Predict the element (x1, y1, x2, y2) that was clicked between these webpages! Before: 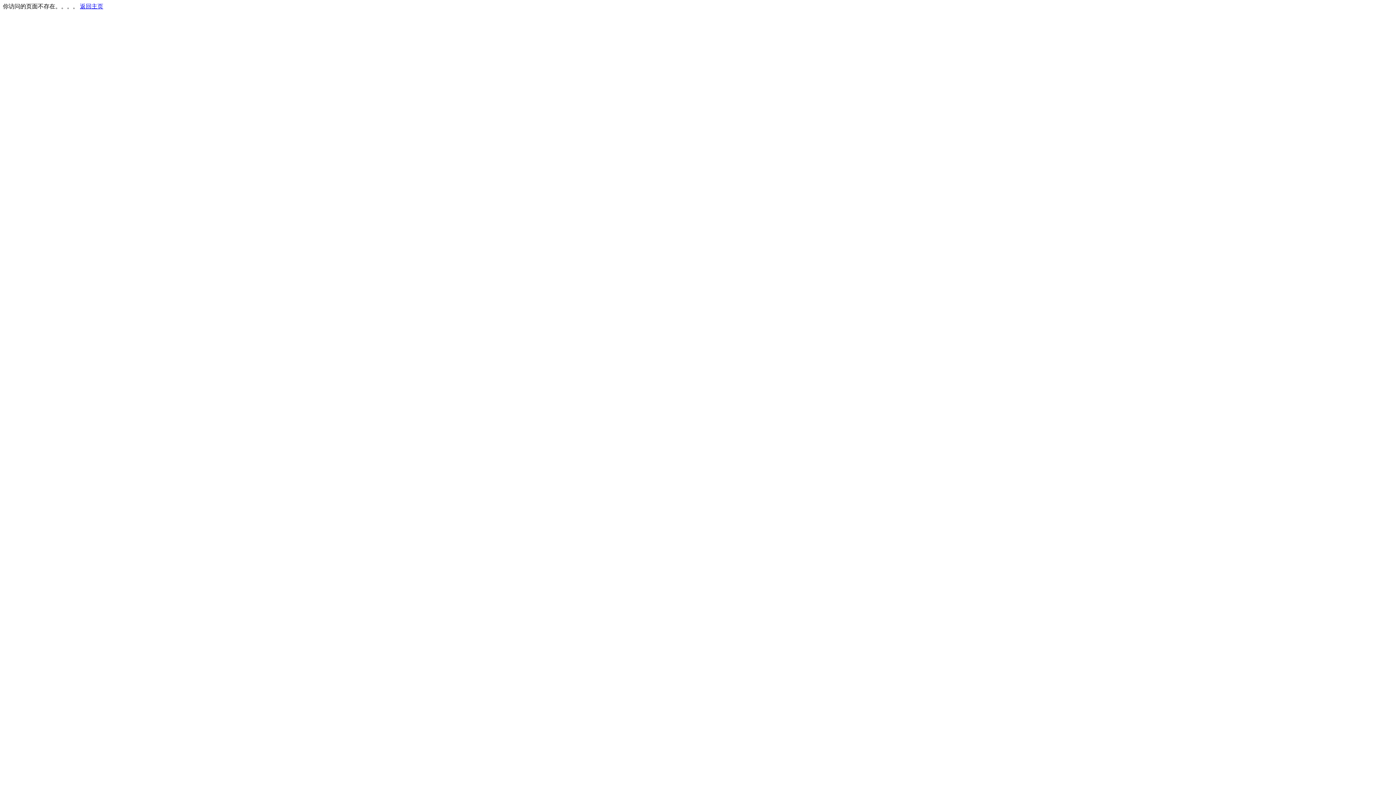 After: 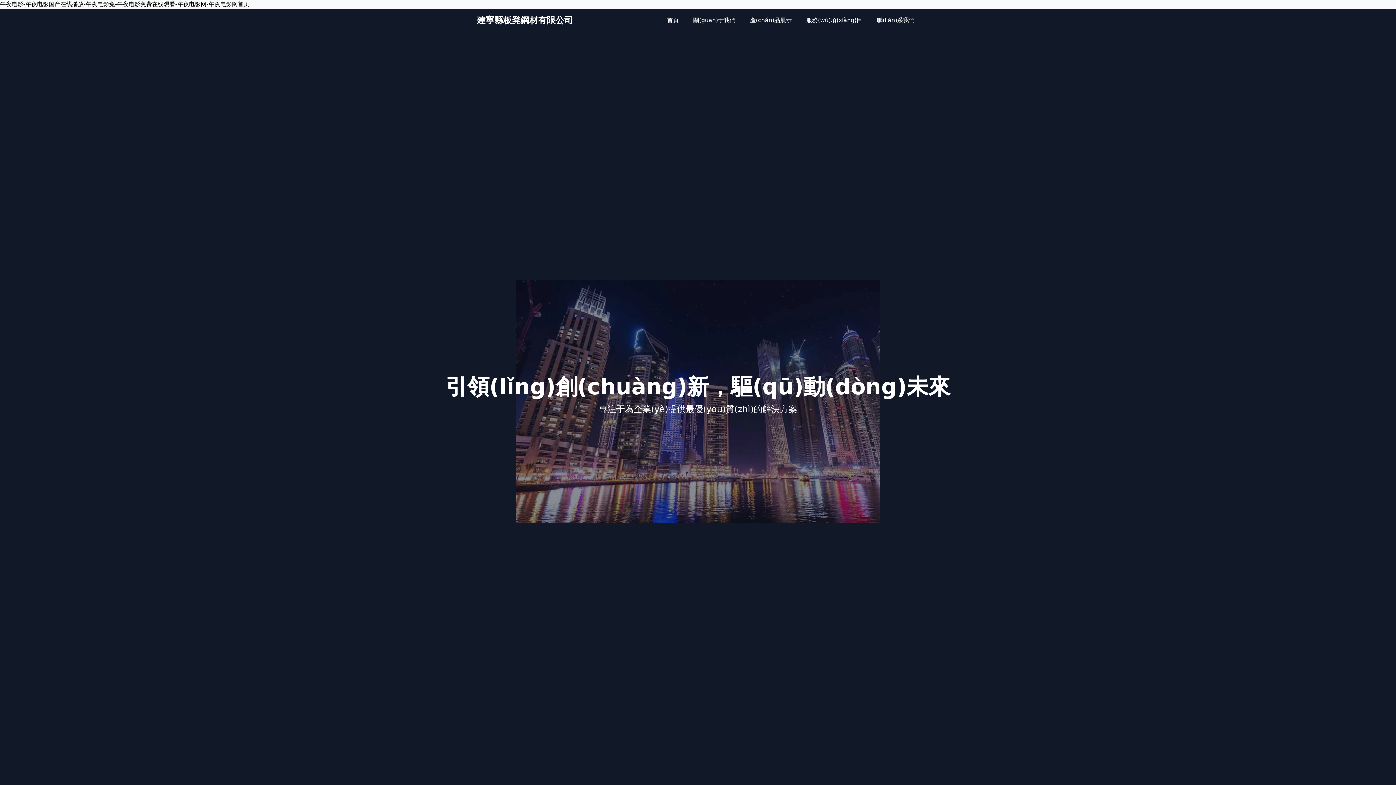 Action: label: 返回主页 bbox: (80, 3, 103, 9)